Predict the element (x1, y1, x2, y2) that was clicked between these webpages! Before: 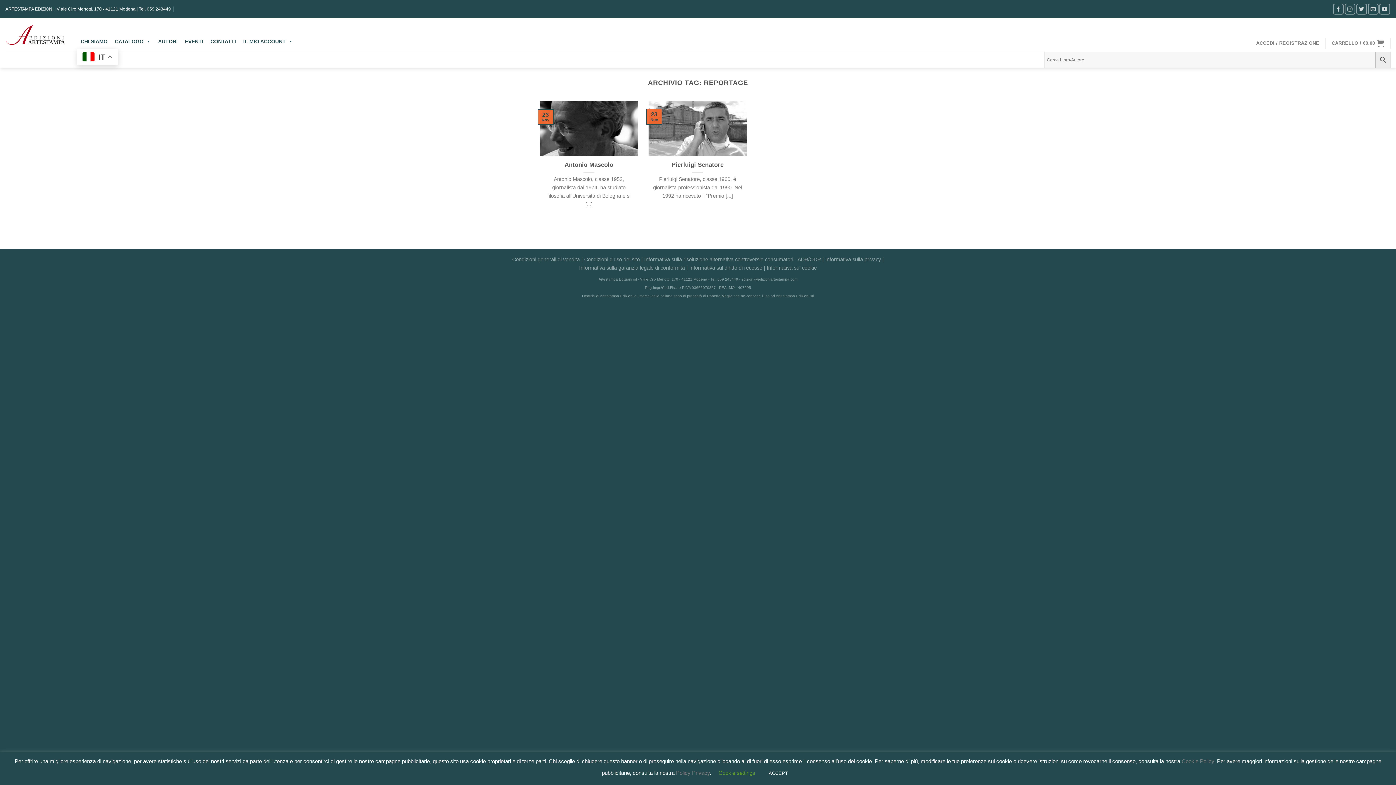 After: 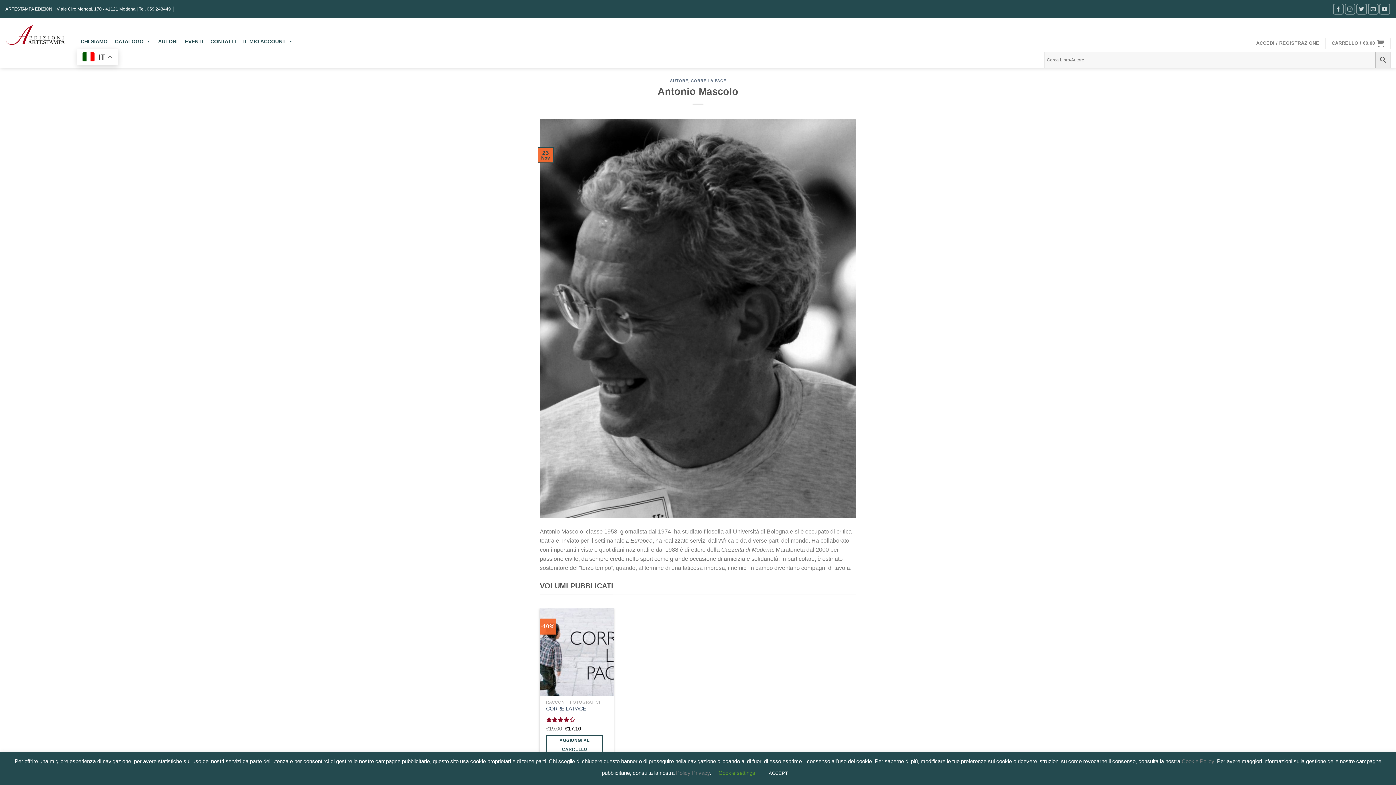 Action: label: Antonio Mascolo bbox: (564, 160, 613, 168)